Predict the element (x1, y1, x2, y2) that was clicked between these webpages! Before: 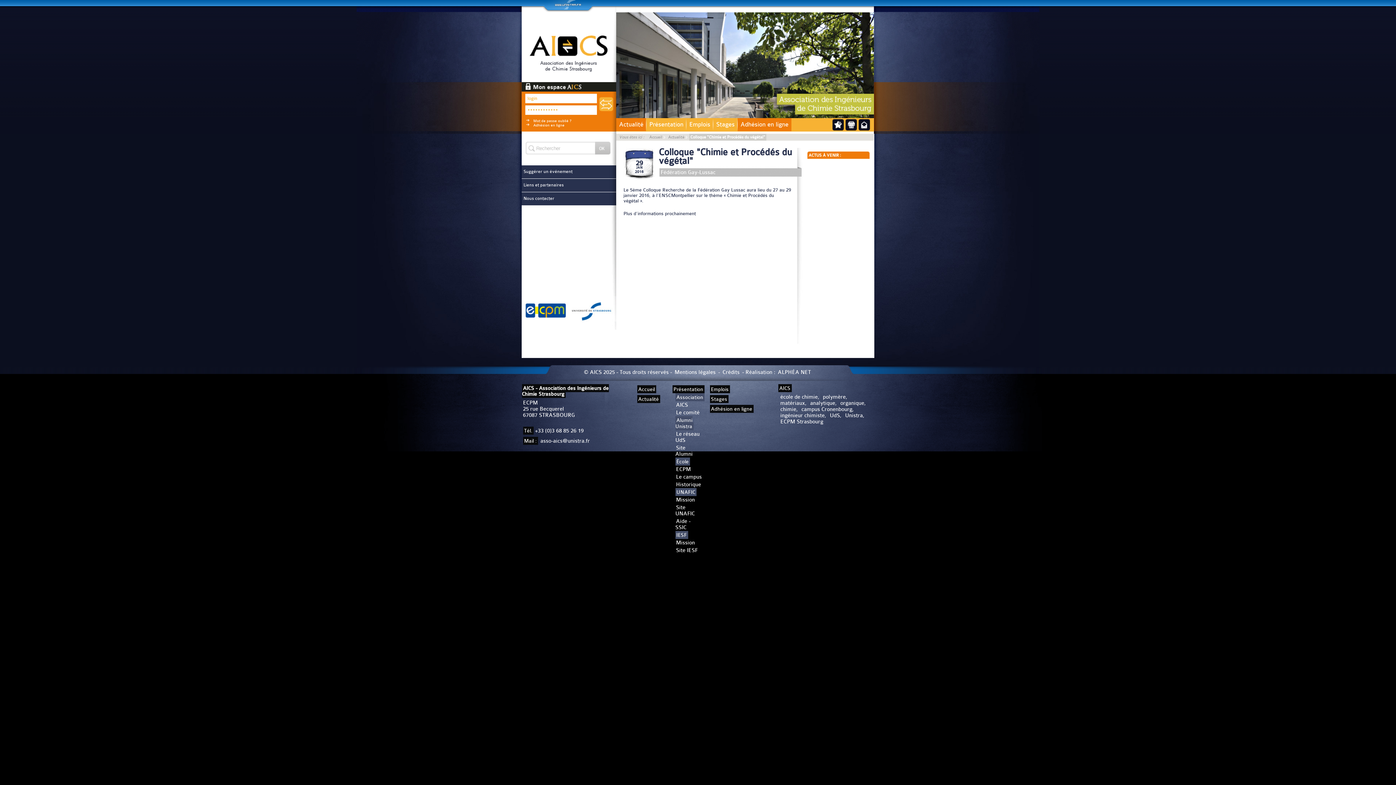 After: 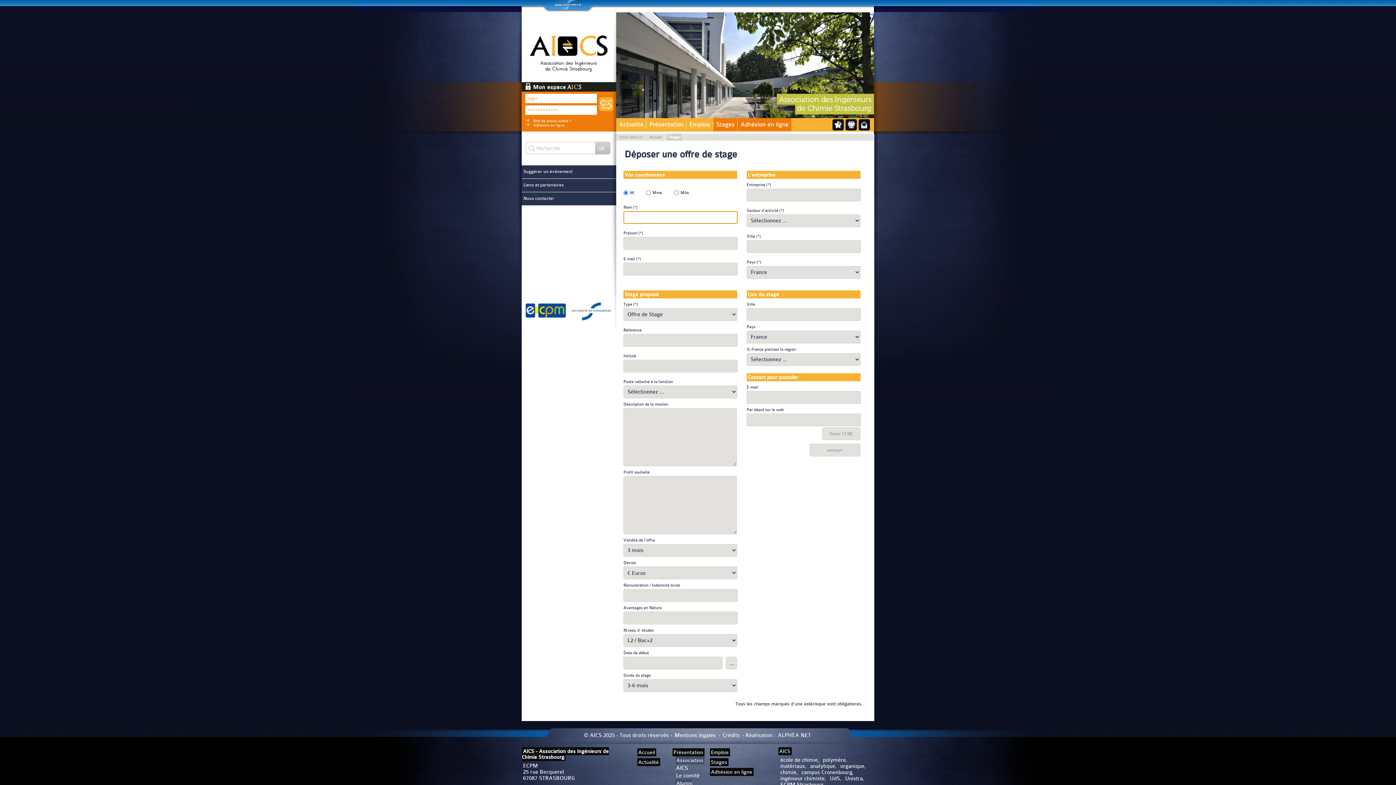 Action: label: Stages bbox: (708, 395, 729, 403)